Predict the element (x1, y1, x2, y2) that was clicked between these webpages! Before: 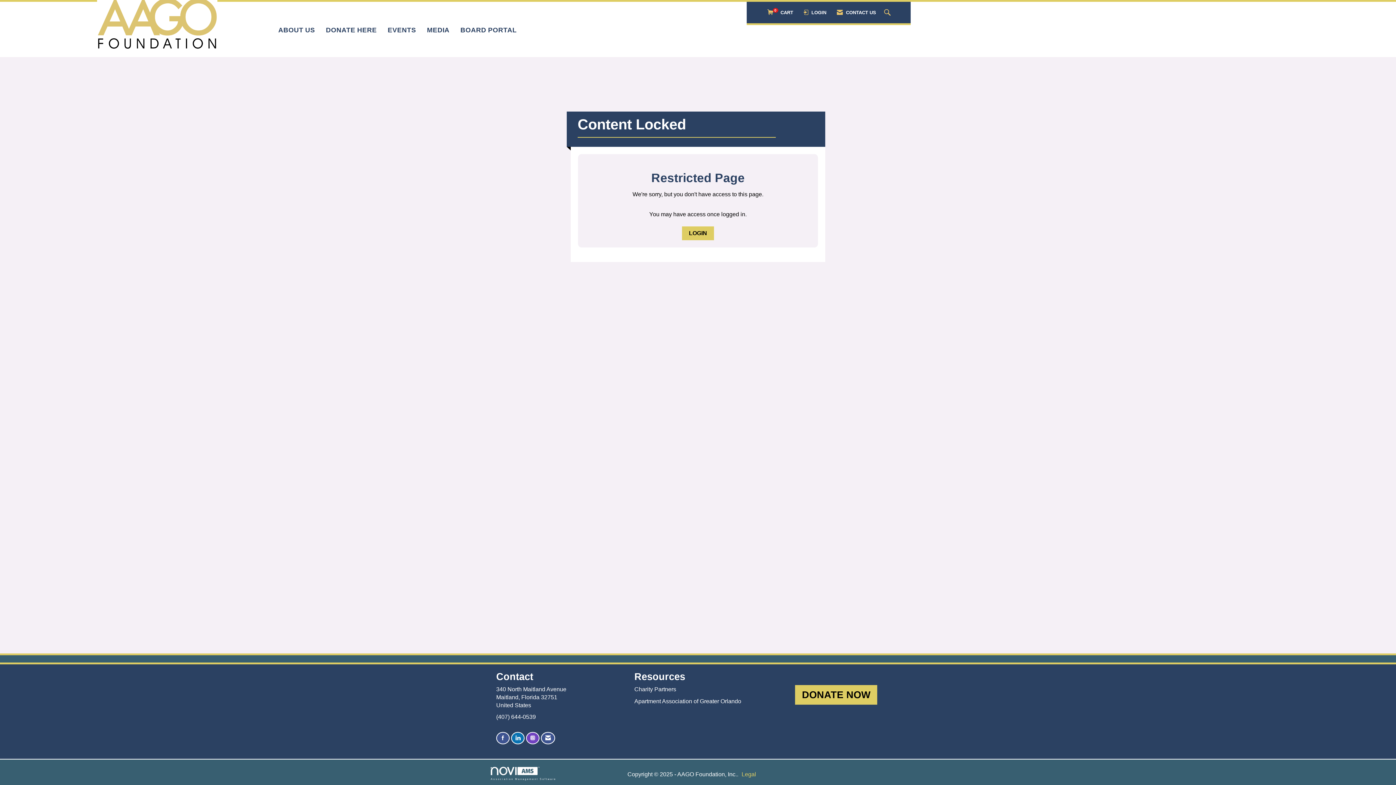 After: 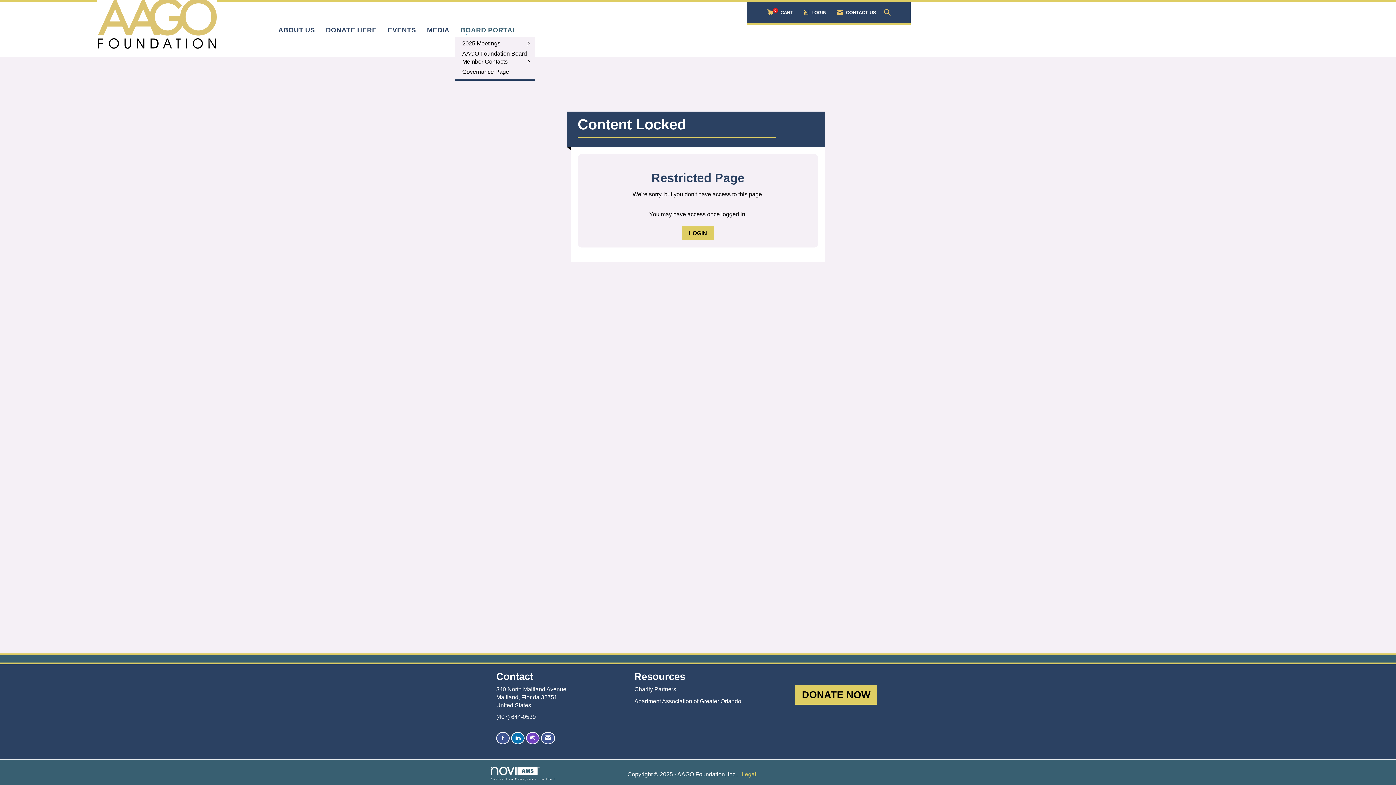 Action: label: BOARD PORTAL bbox: (455, 25, 522, 35)